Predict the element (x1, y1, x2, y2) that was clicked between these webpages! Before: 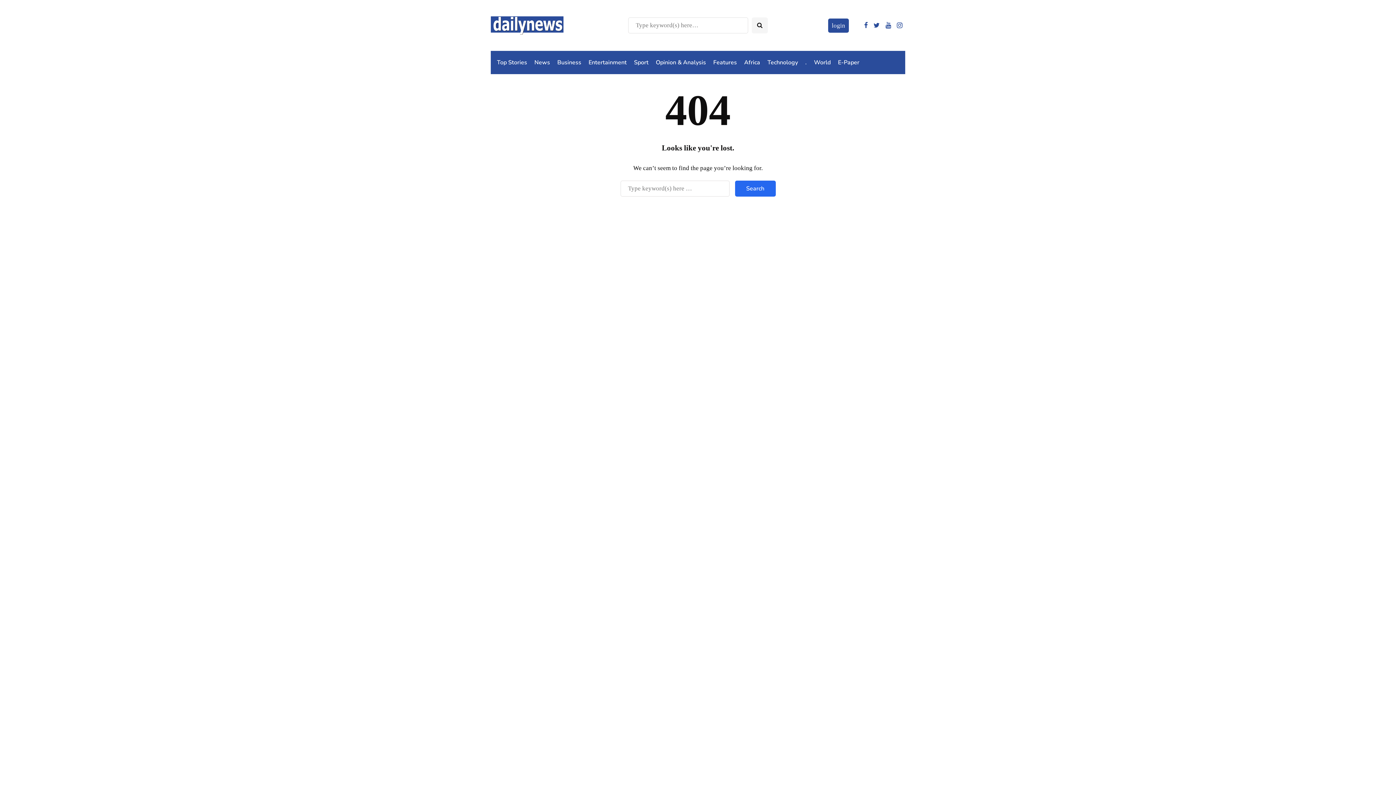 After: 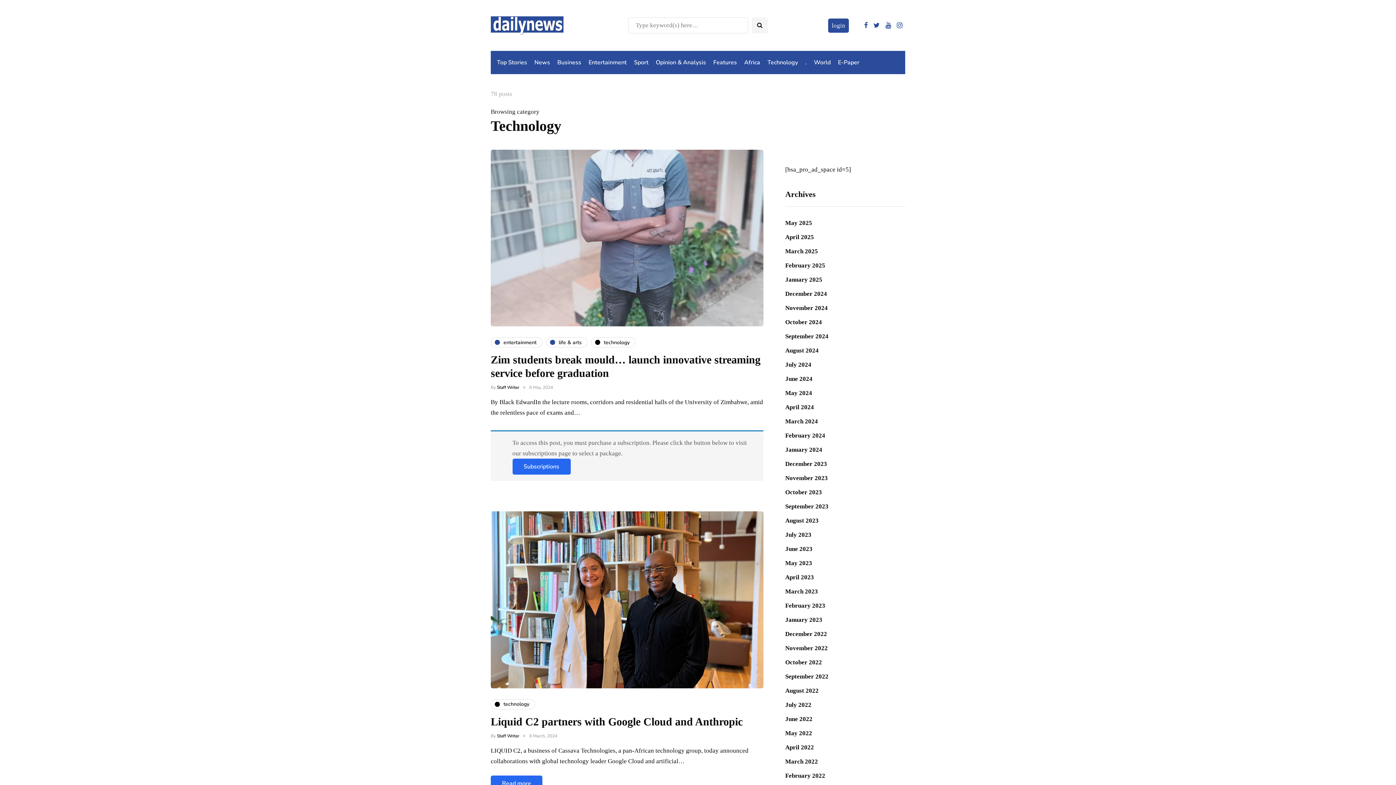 Action: label: Technology bbox: (764, 54, 801, 70)